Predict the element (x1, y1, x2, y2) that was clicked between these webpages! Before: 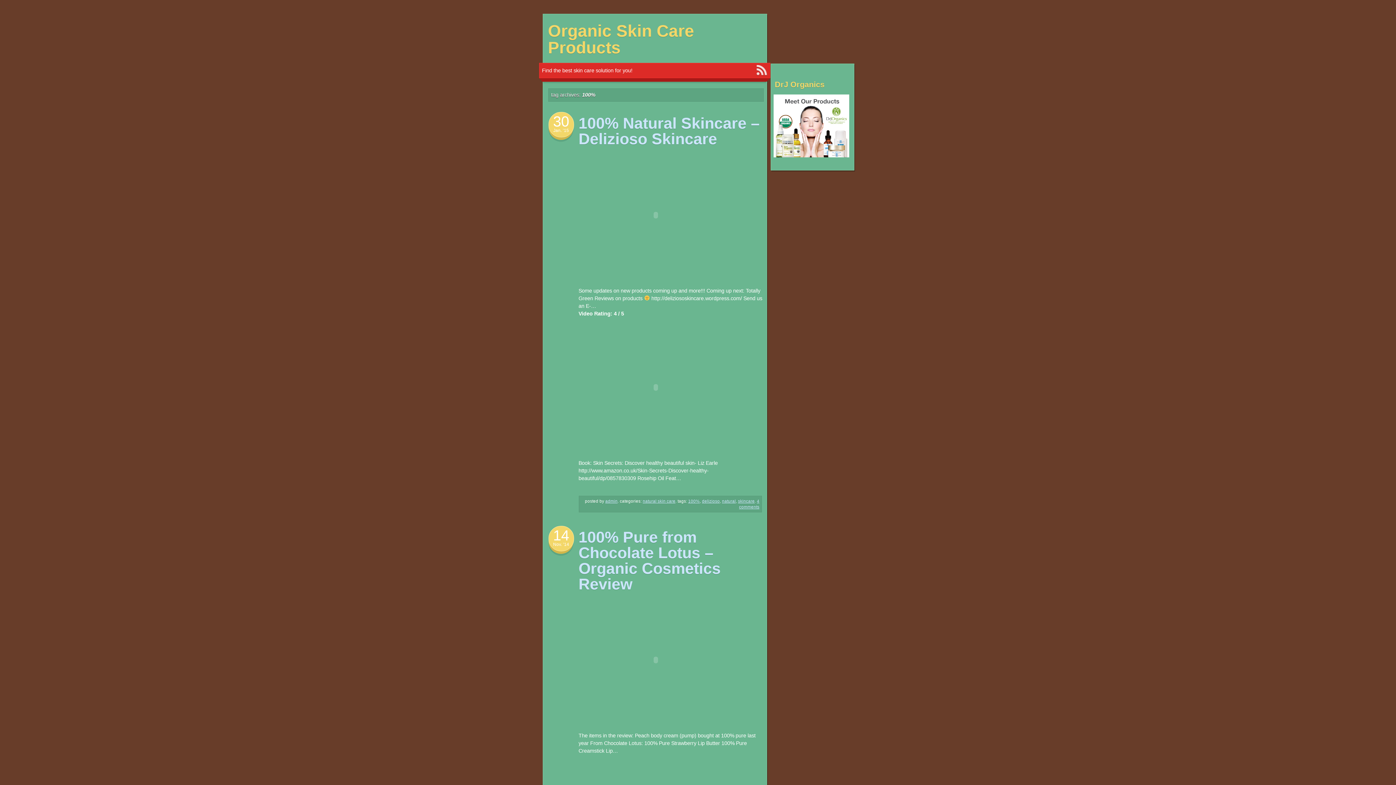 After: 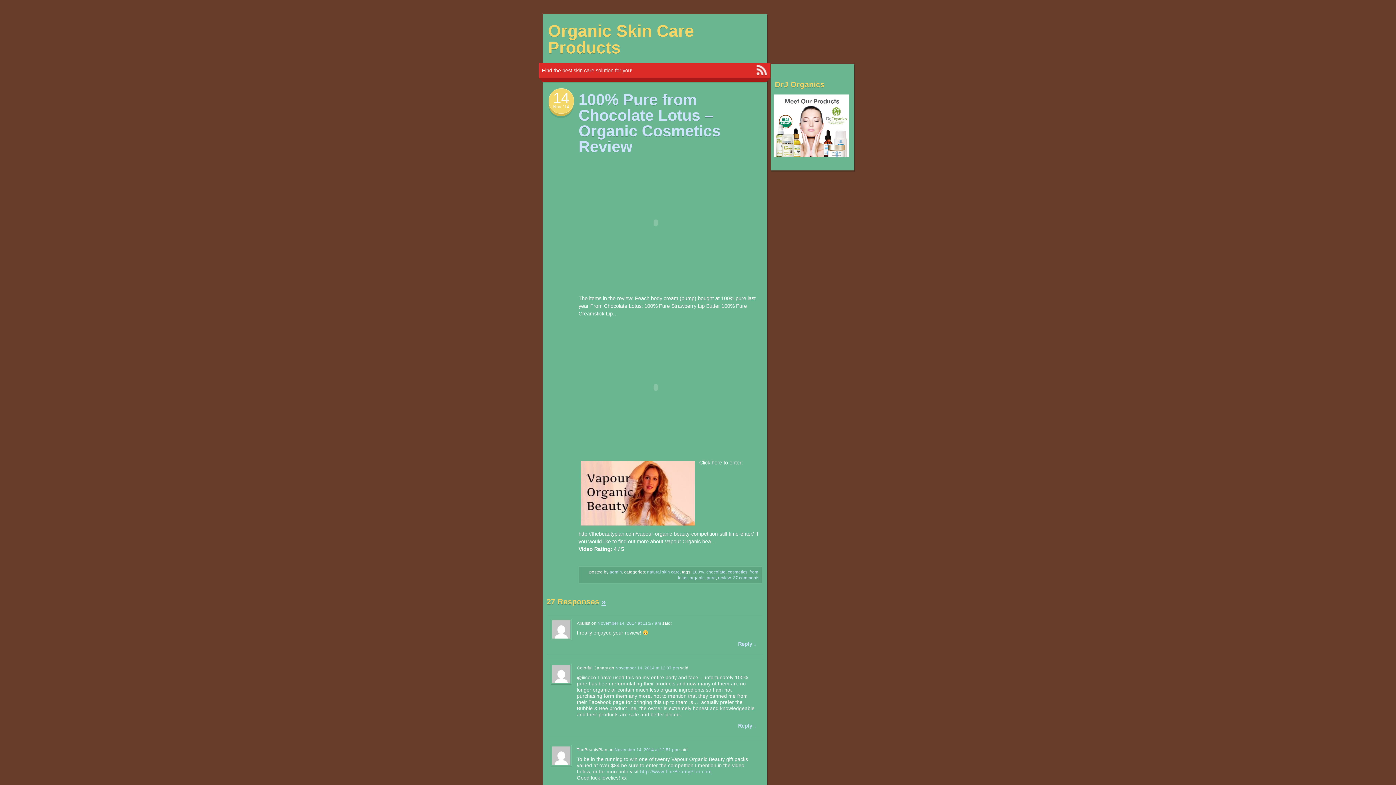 Action: label: 14 bbox: (553, 527, 569, 543)